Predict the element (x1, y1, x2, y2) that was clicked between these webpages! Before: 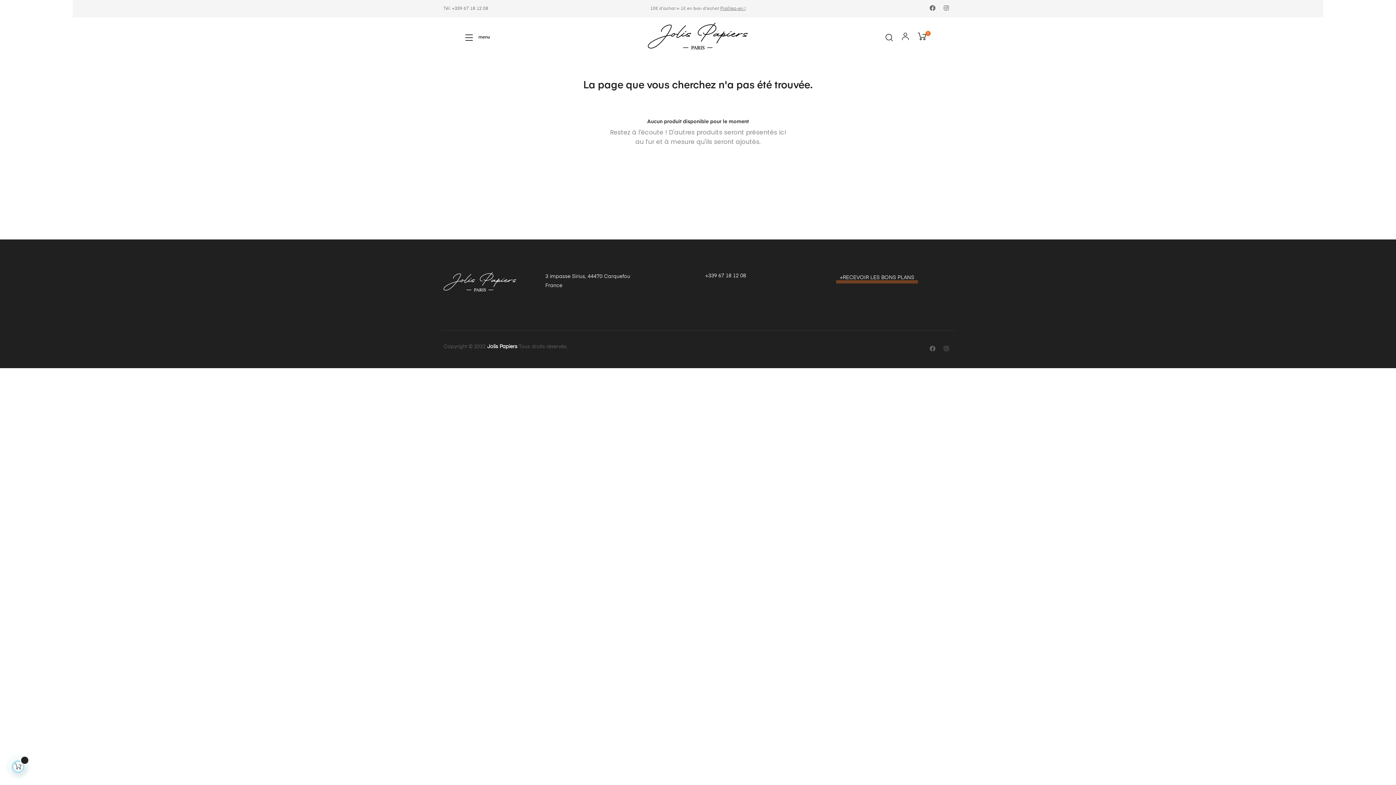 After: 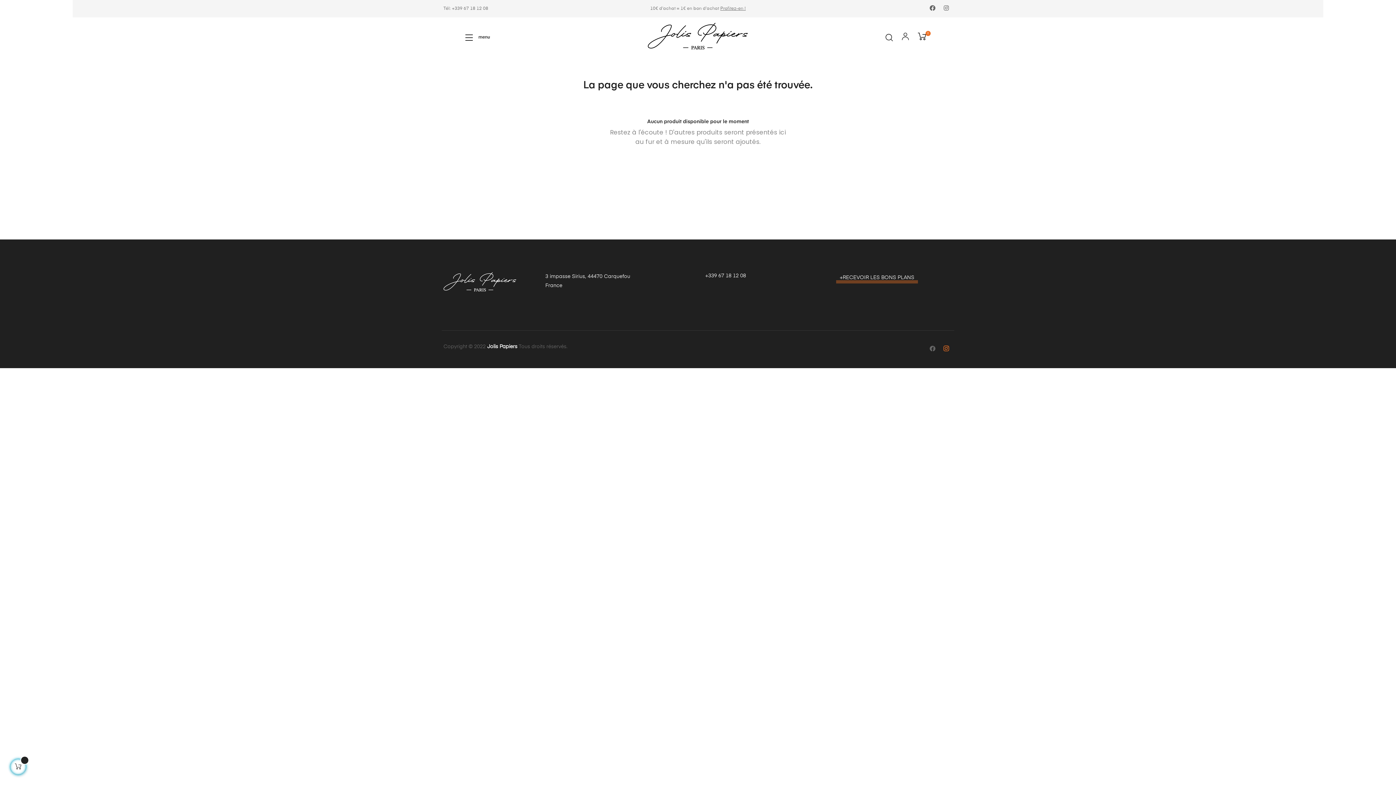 Action: label: Instagram bbox: (941, 344, 952, 354)